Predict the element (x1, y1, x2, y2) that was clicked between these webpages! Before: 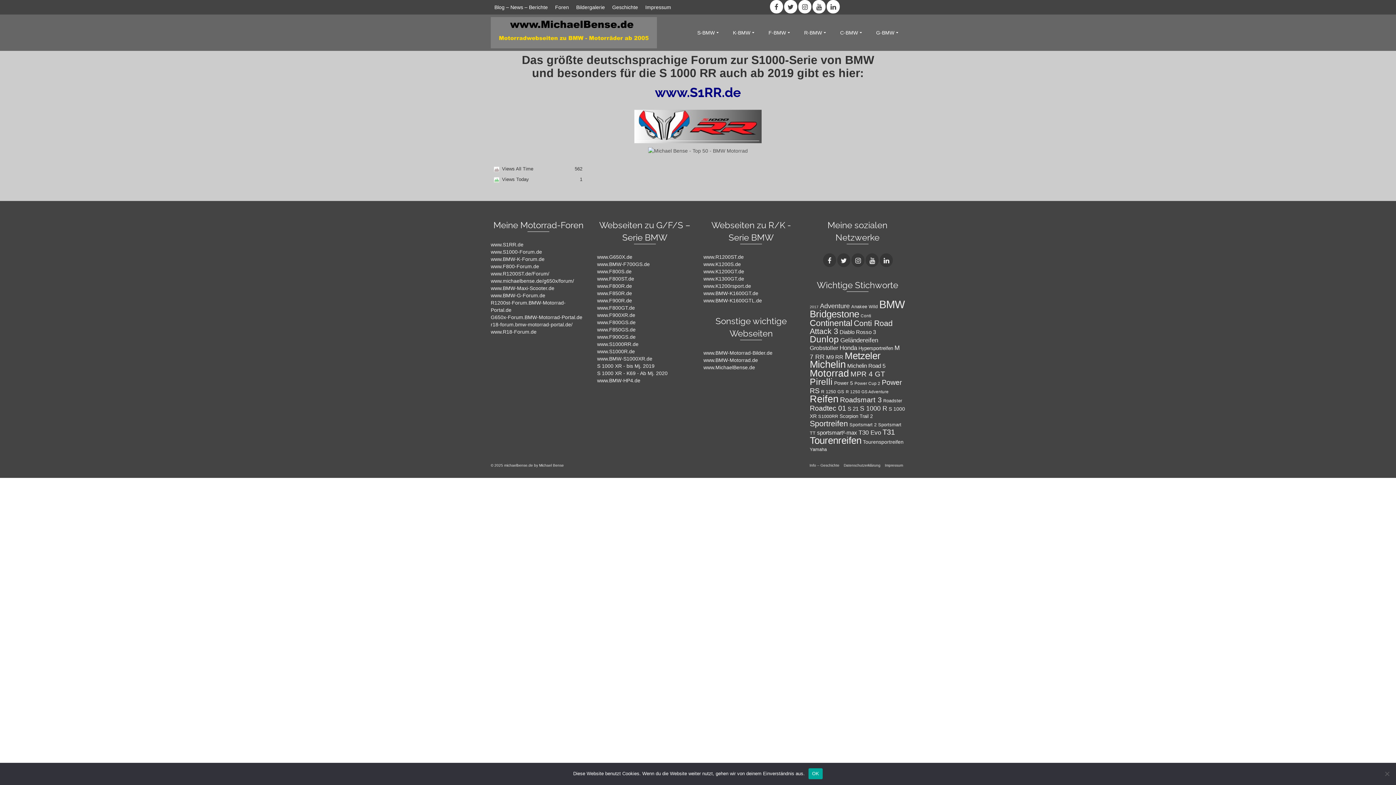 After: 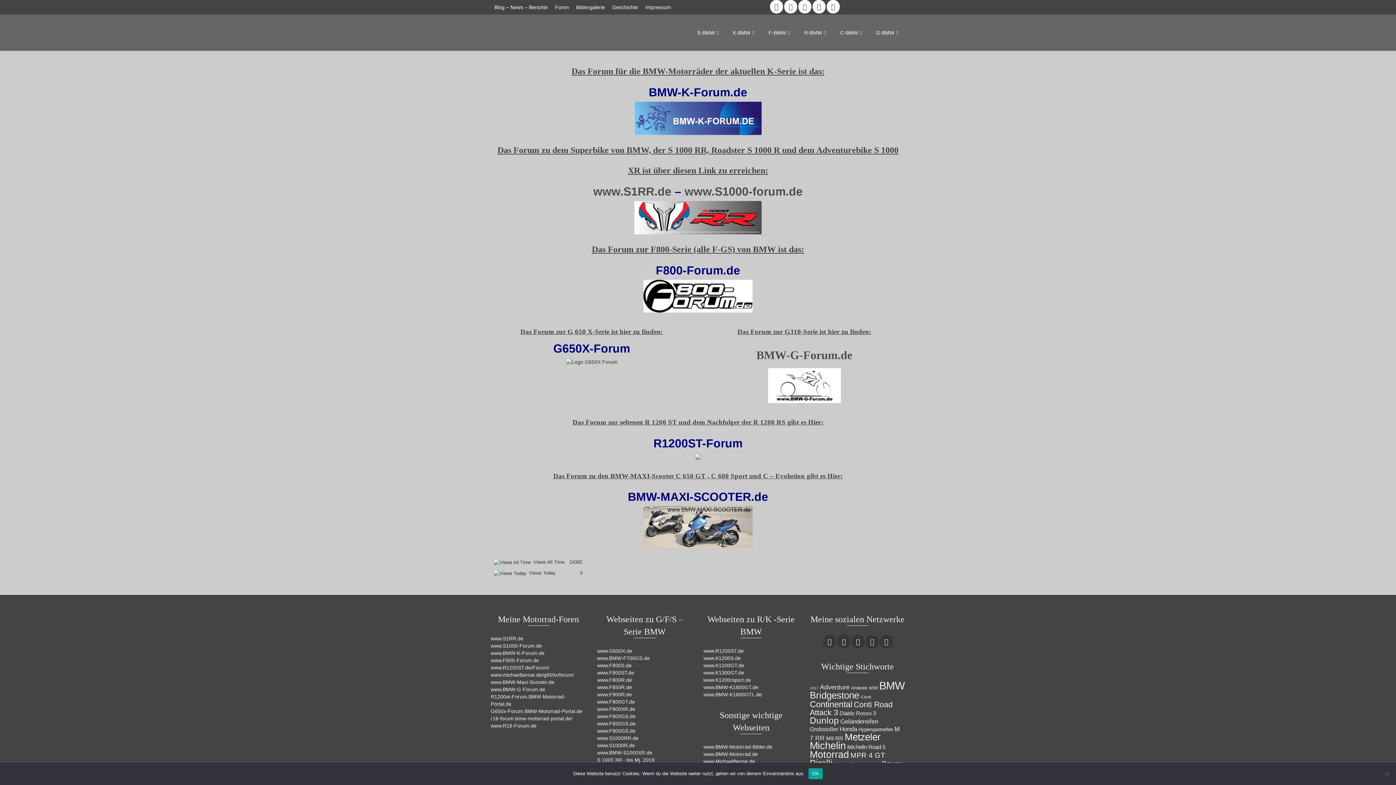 Action: bbox: (551, 0, 572, 14) label: Foren